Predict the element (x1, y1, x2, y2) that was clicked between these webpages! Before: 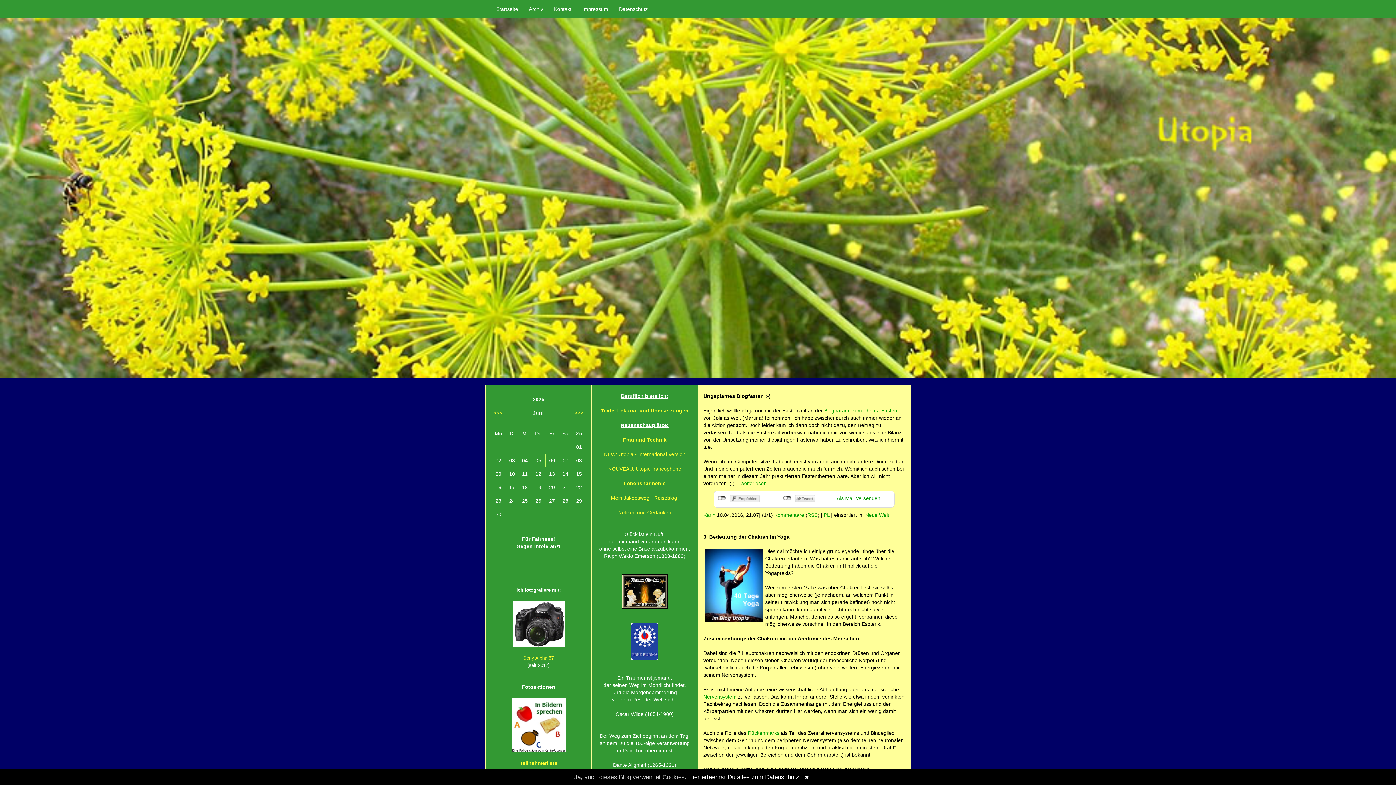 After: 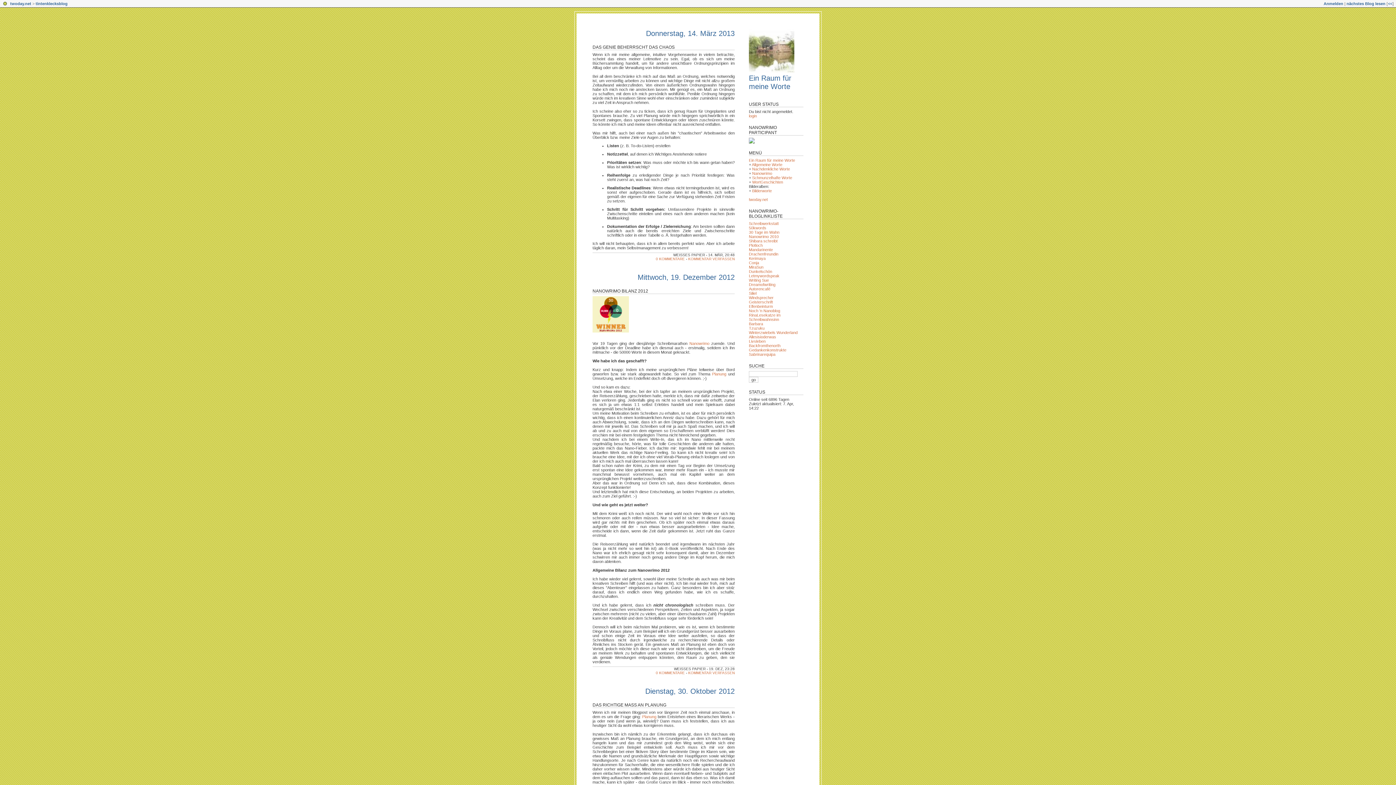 Action: label:   bbox: (677, 495, 678, 501)